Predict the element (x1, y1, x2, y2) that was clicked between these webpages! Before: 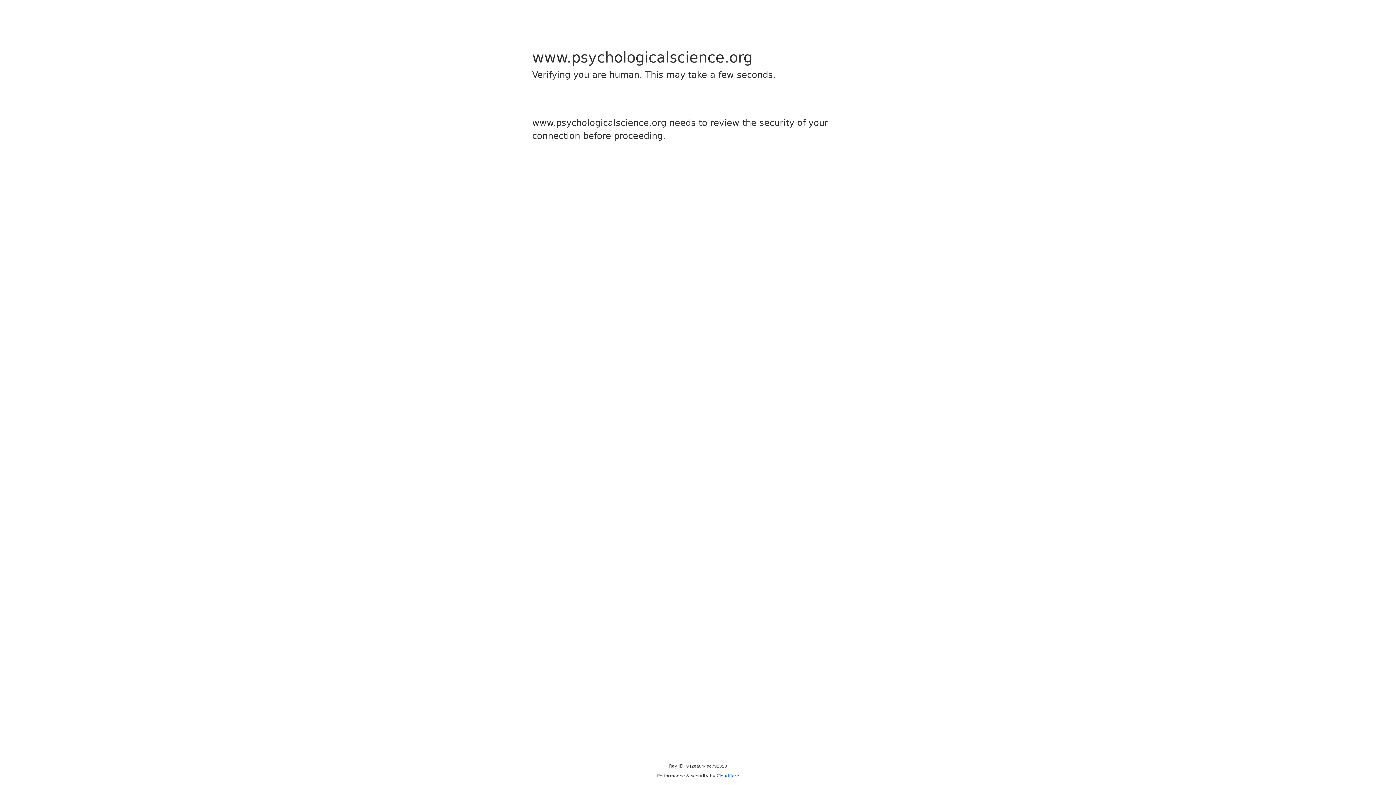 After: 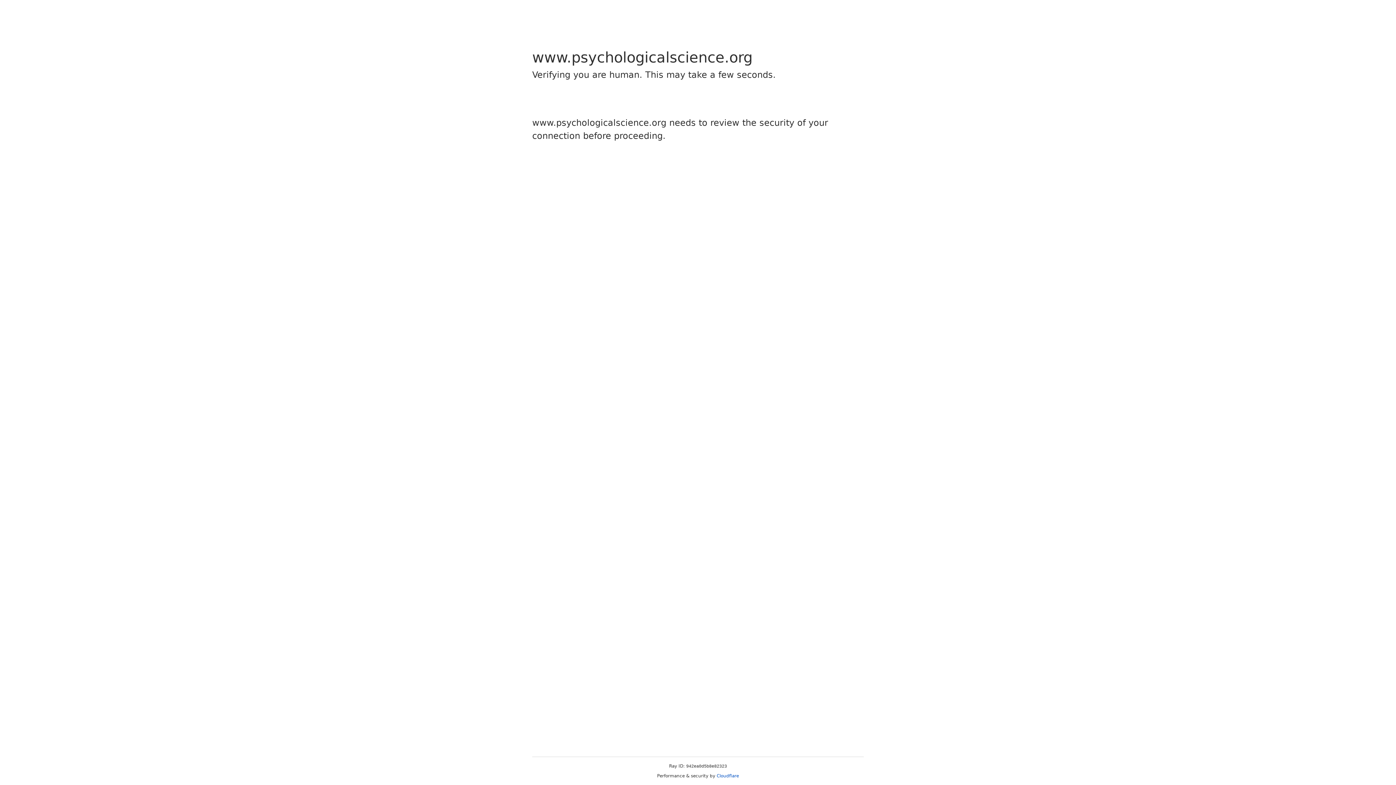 Action: bbox: (716, 773, 739, 778) label: Cloudflare